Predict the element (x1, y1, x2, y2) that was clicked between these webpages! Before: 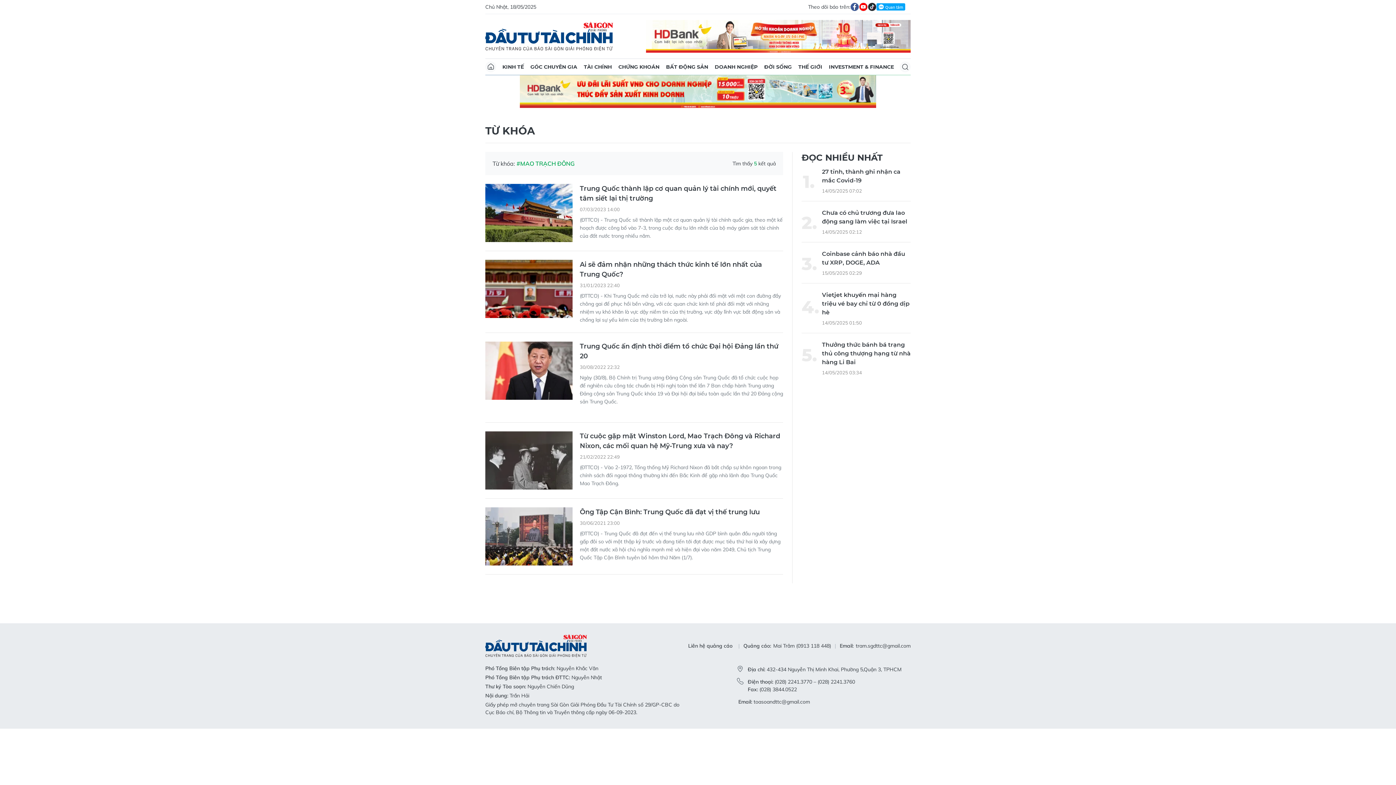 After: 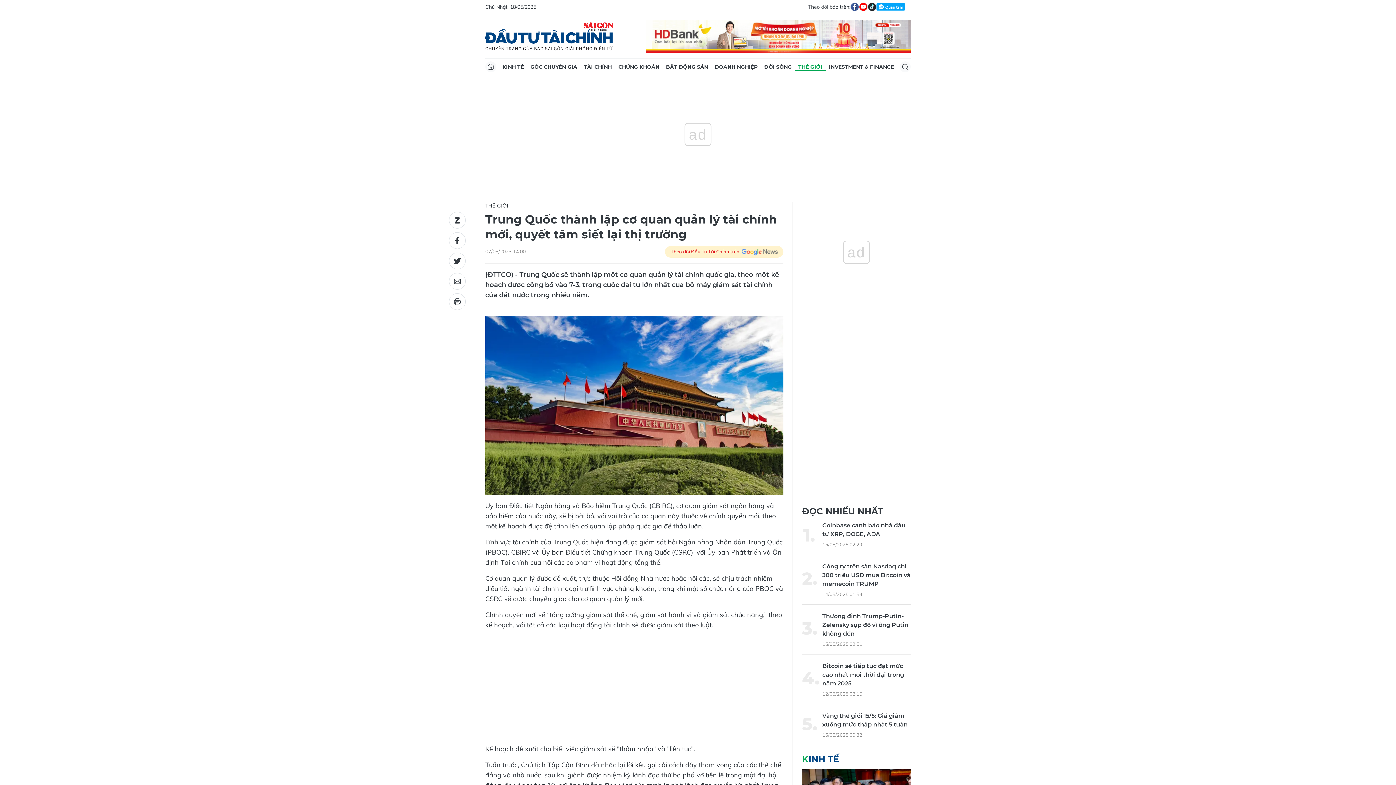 Action: bbox: (485, 184, 572, 242)